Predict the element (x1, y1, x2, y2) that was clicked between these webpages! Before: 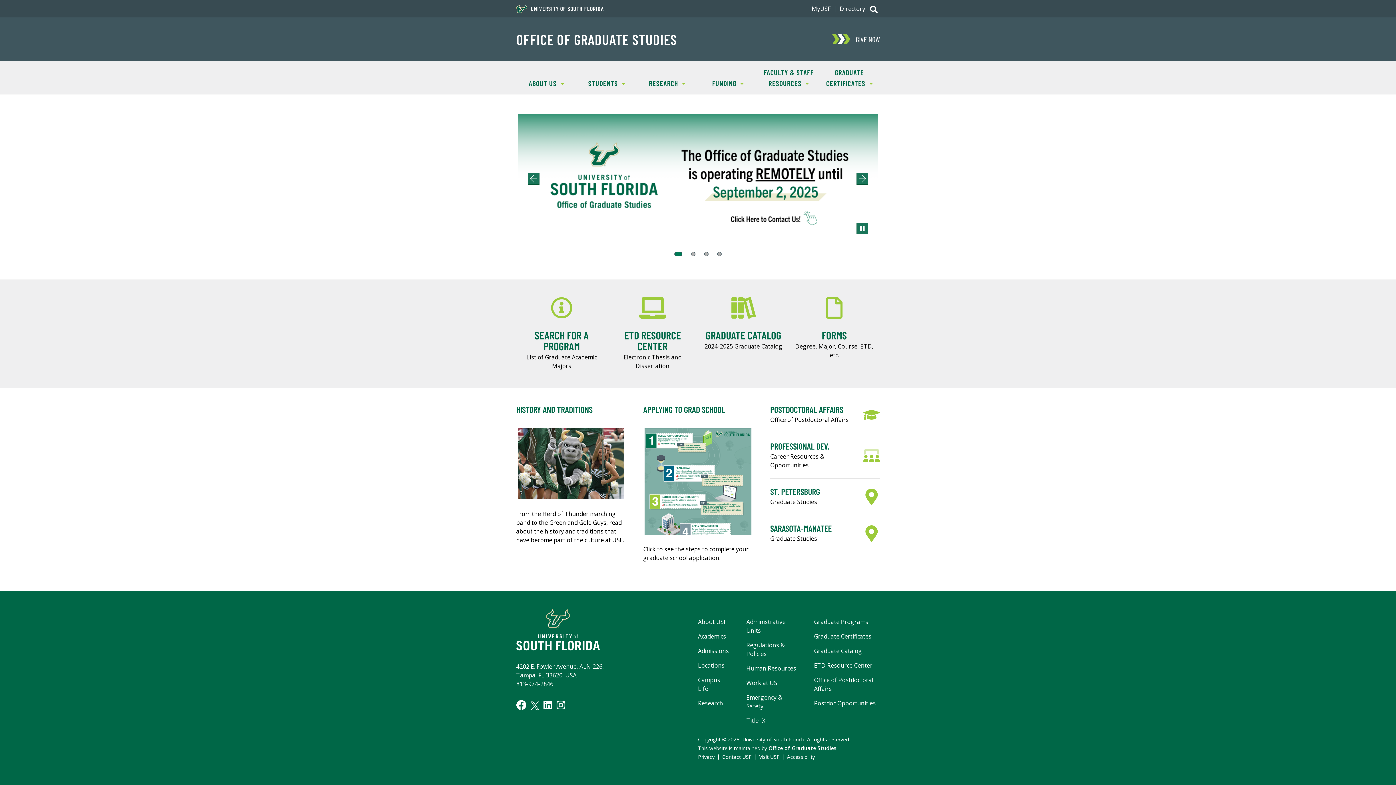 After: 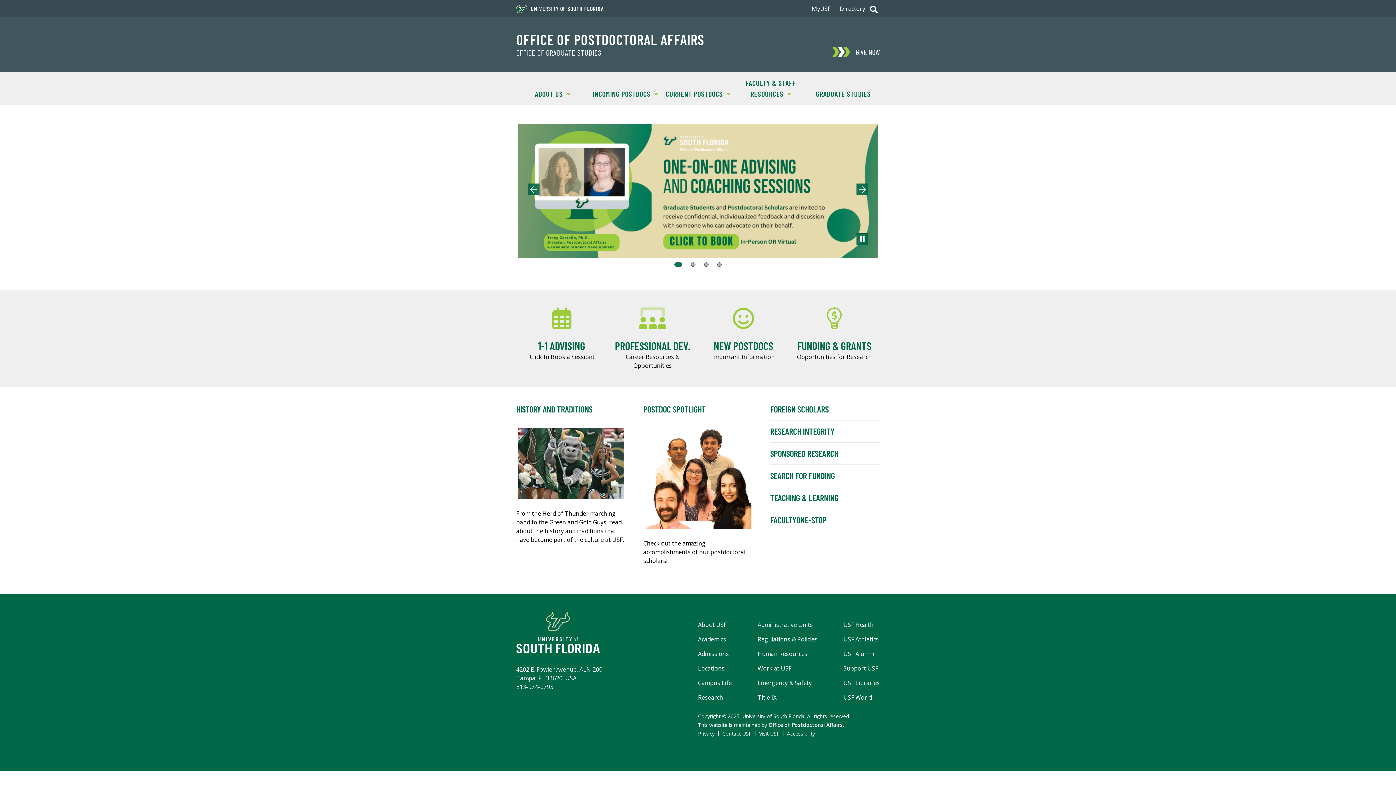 Action: label: POSTDOCTORAL AFFAIRS
Office of Postdoctoral Affairs bbox: (770, 405, 879, 424)